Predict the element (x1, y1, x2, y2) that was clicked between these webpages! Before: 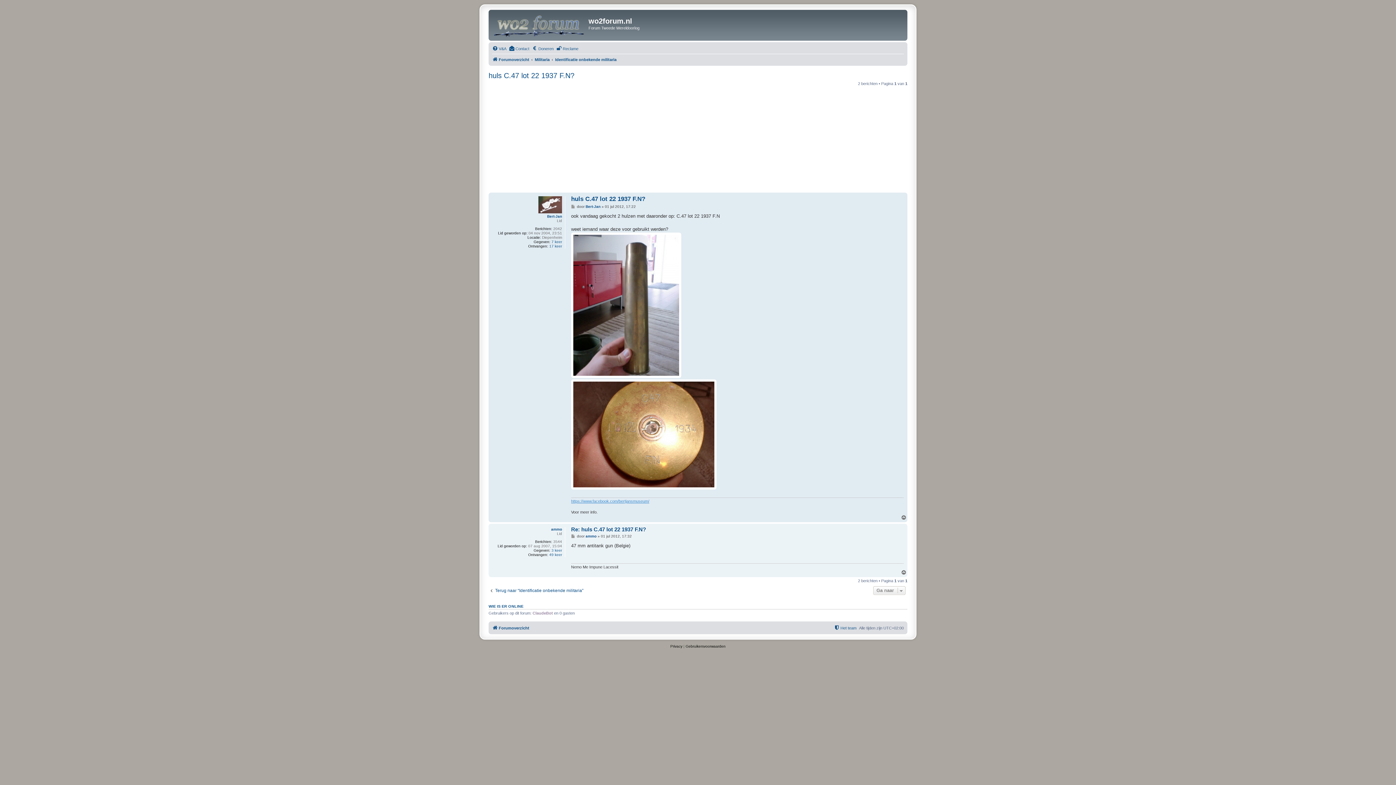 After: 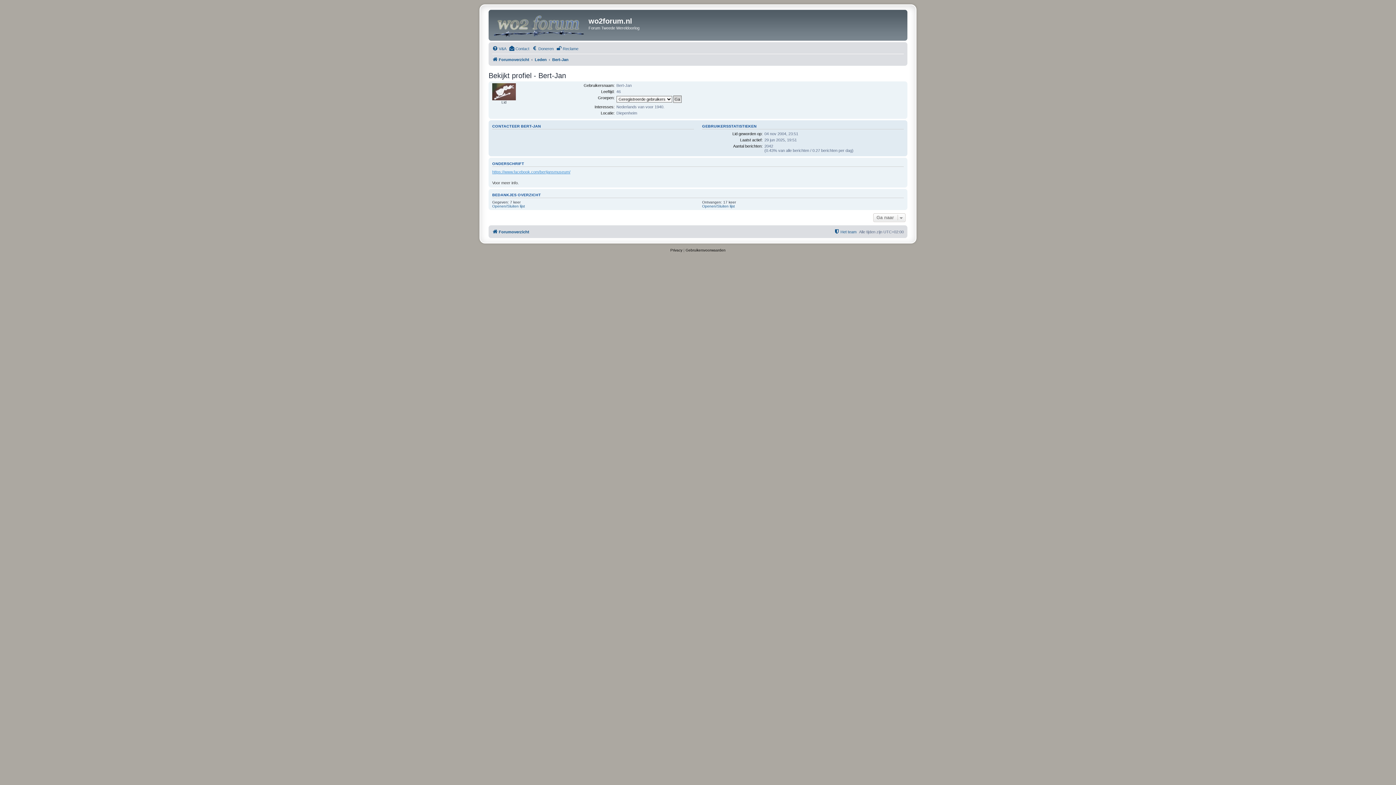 Action: bbox: (538, 196, 562, 213)